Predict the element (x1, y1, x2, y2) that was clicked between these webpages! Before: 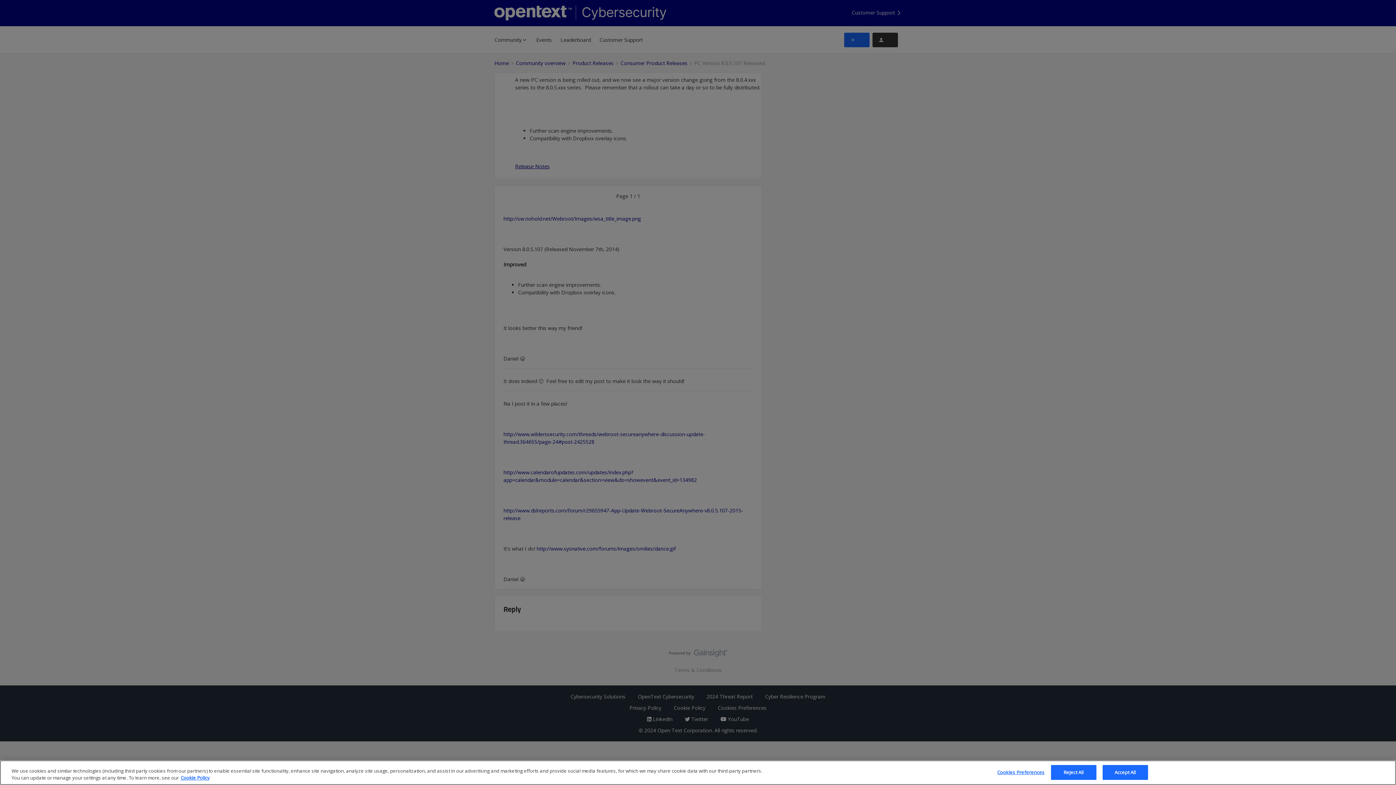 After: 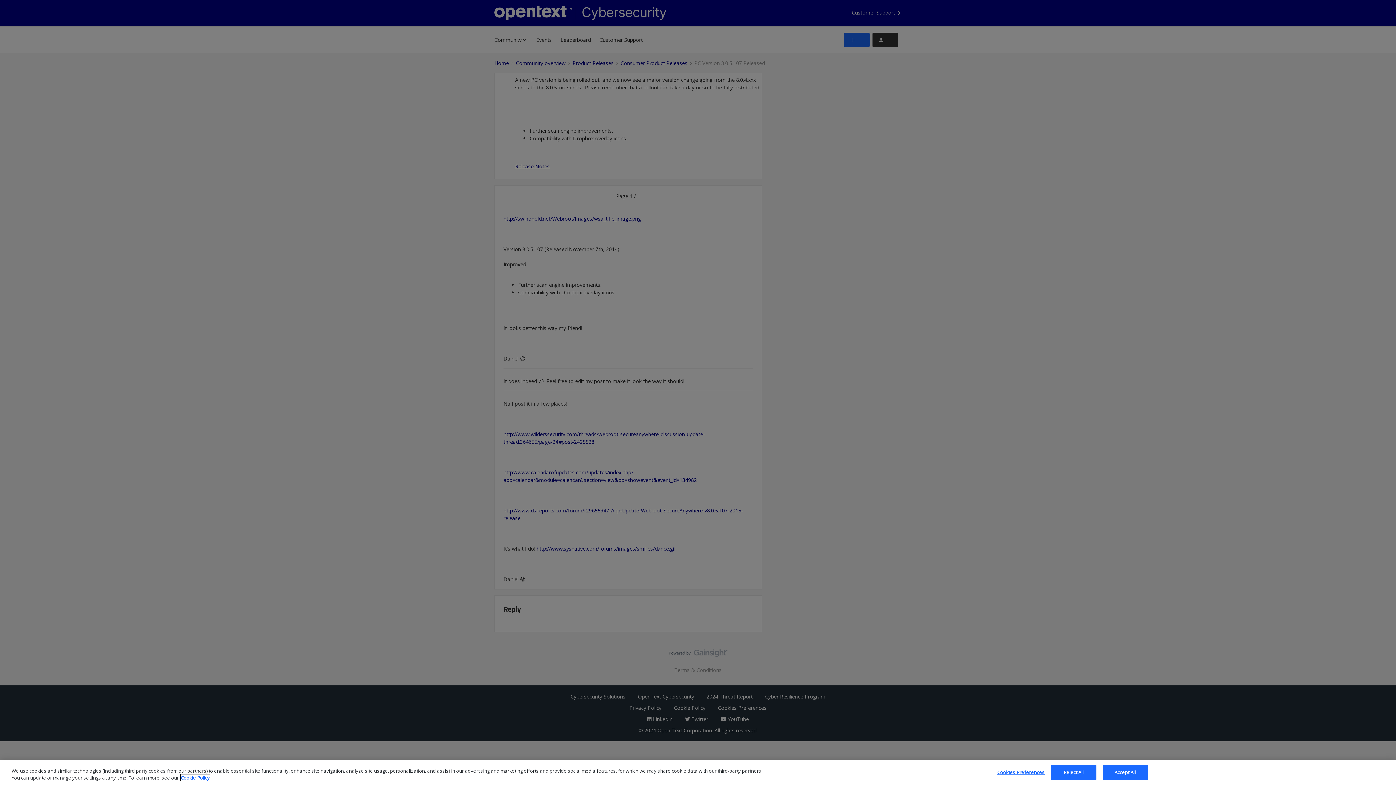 Action: bbox: (180, 774, 209, 781) label: More information about your privacy, opens in a new tab